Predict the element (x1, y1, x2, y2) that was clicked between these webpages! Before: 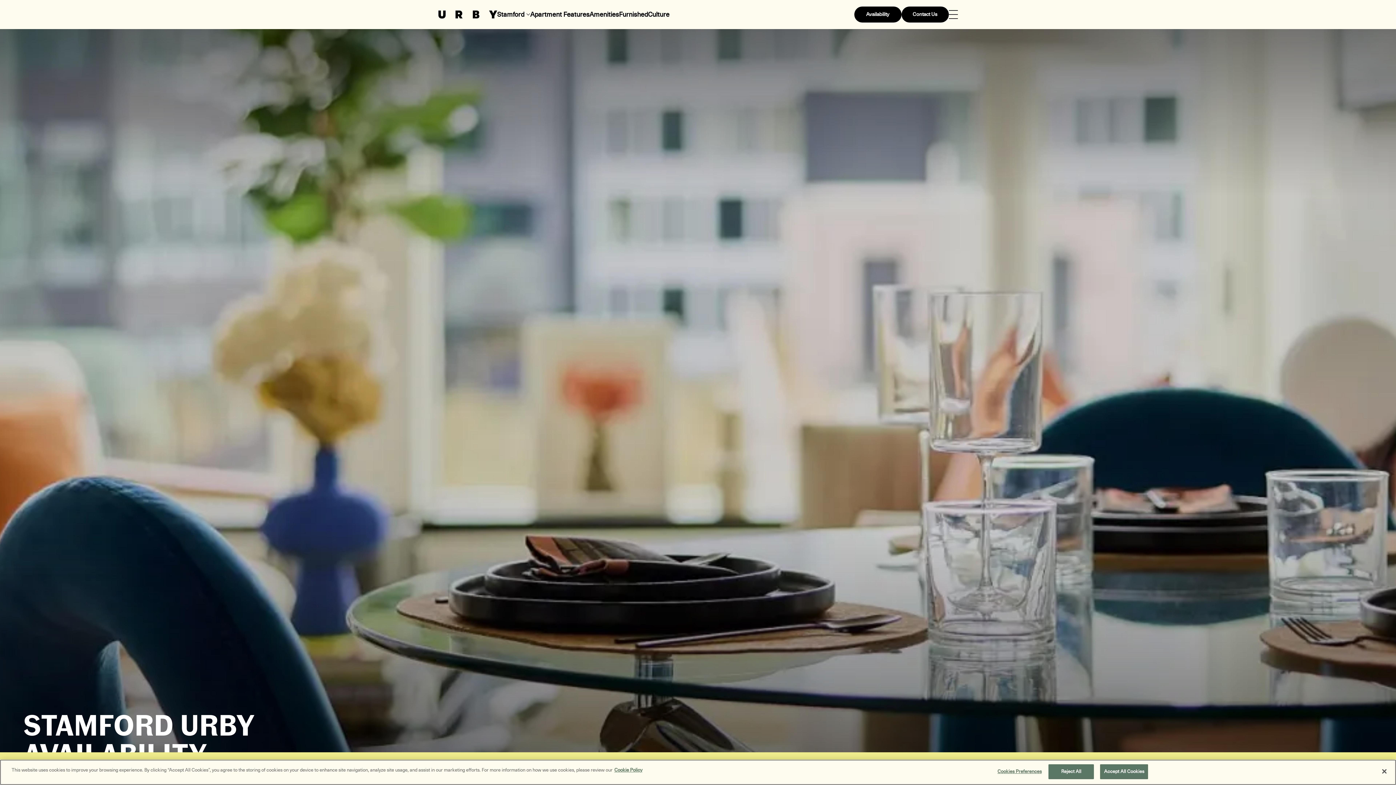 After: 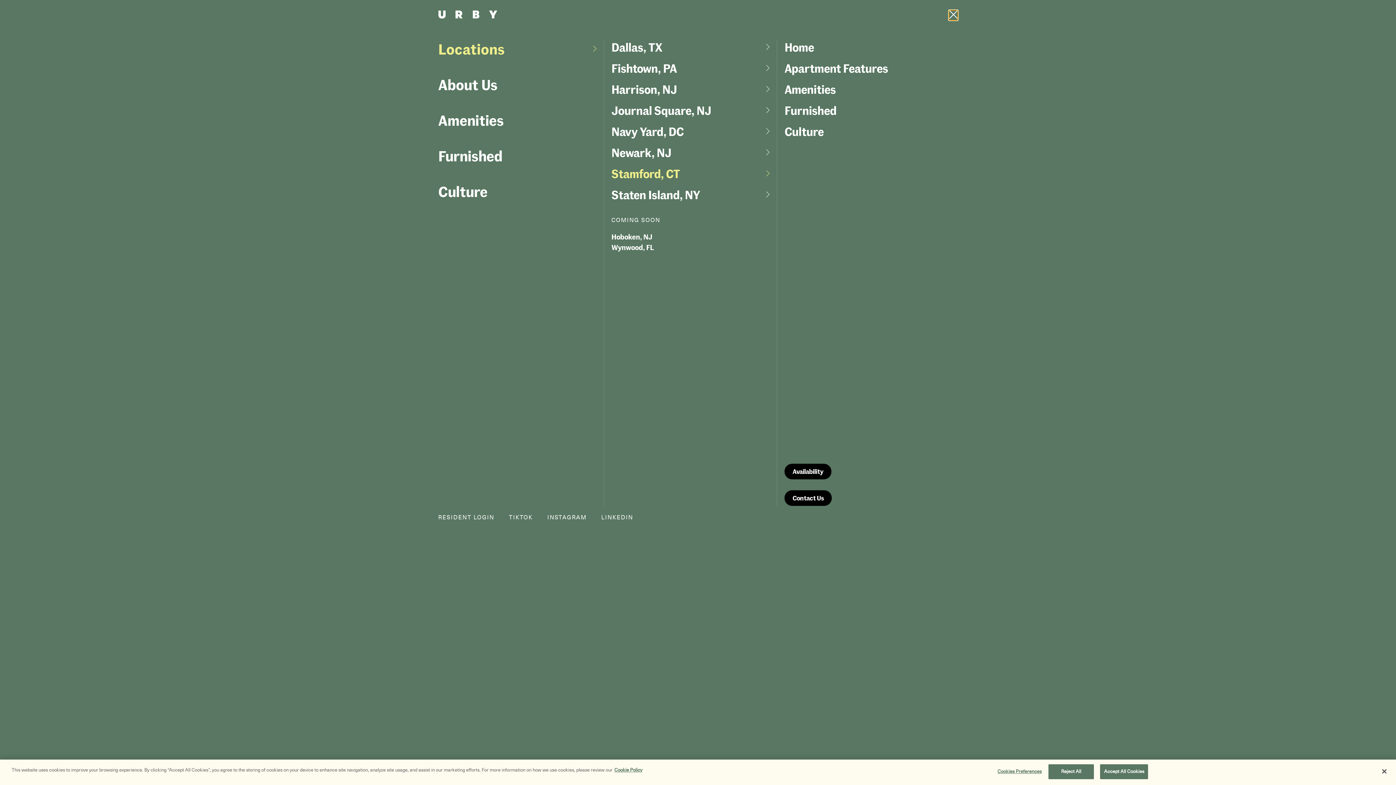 Action: label: Open Menu bbox: (948, 10, 958, 19)